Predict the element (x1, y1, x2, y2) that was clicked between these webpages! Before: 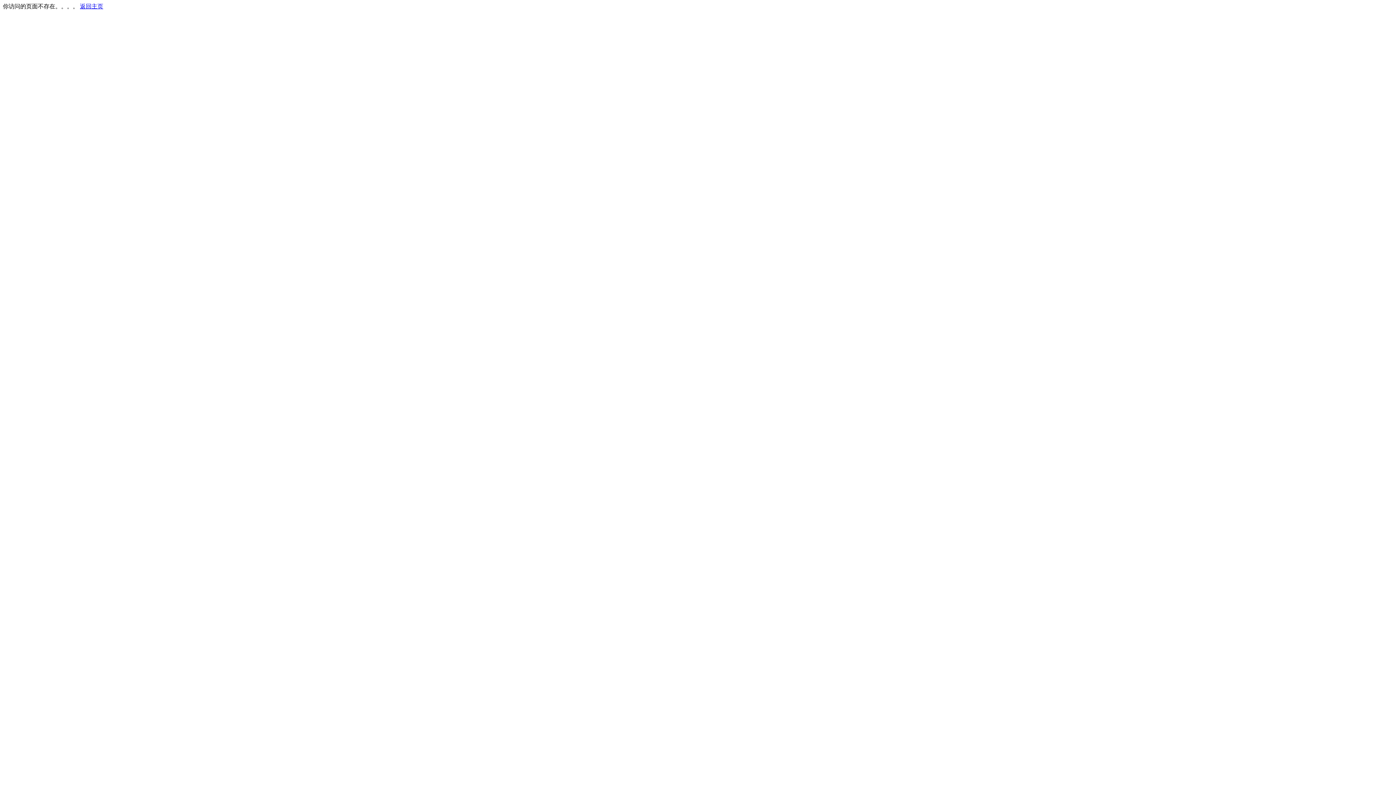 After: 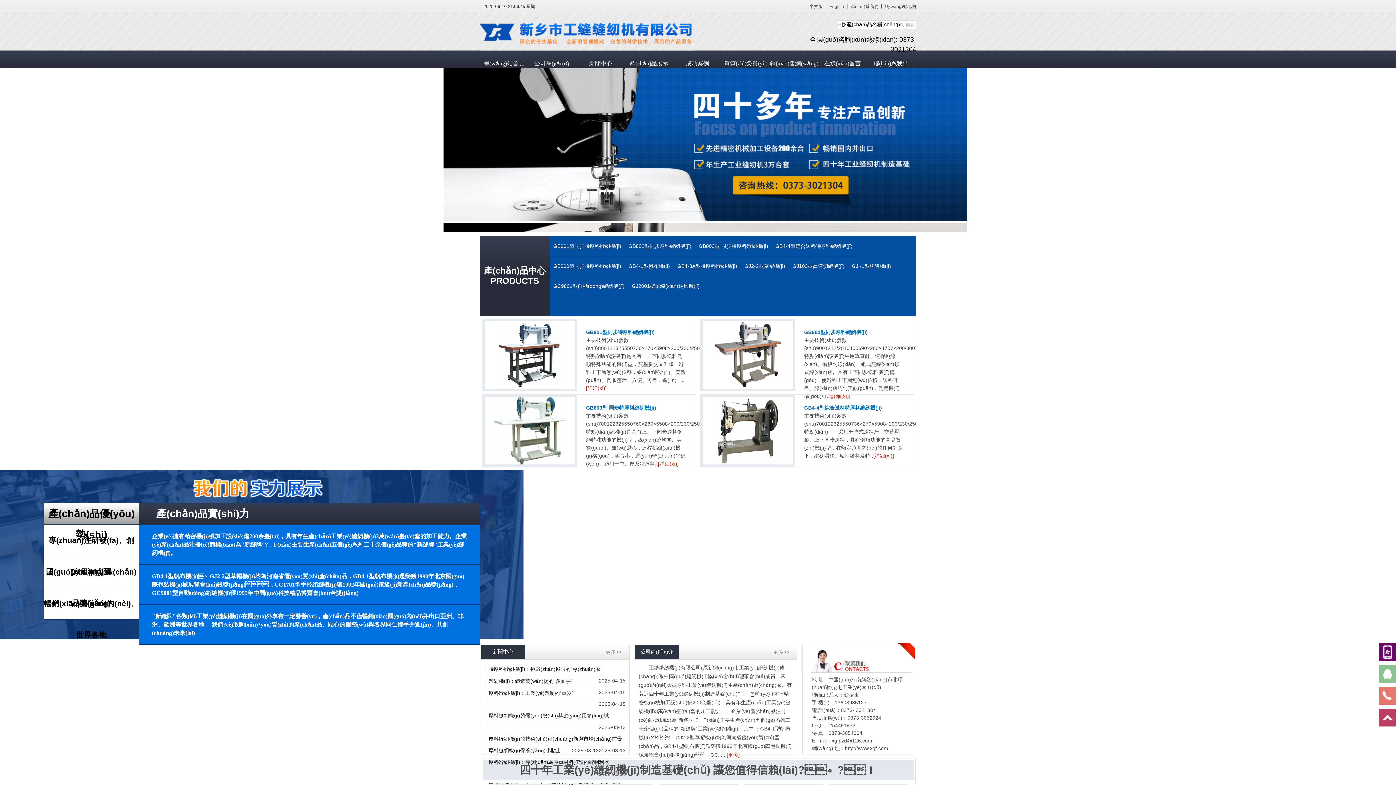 Action: label: 返回主页 bbox: (80, 3, 103, 9)